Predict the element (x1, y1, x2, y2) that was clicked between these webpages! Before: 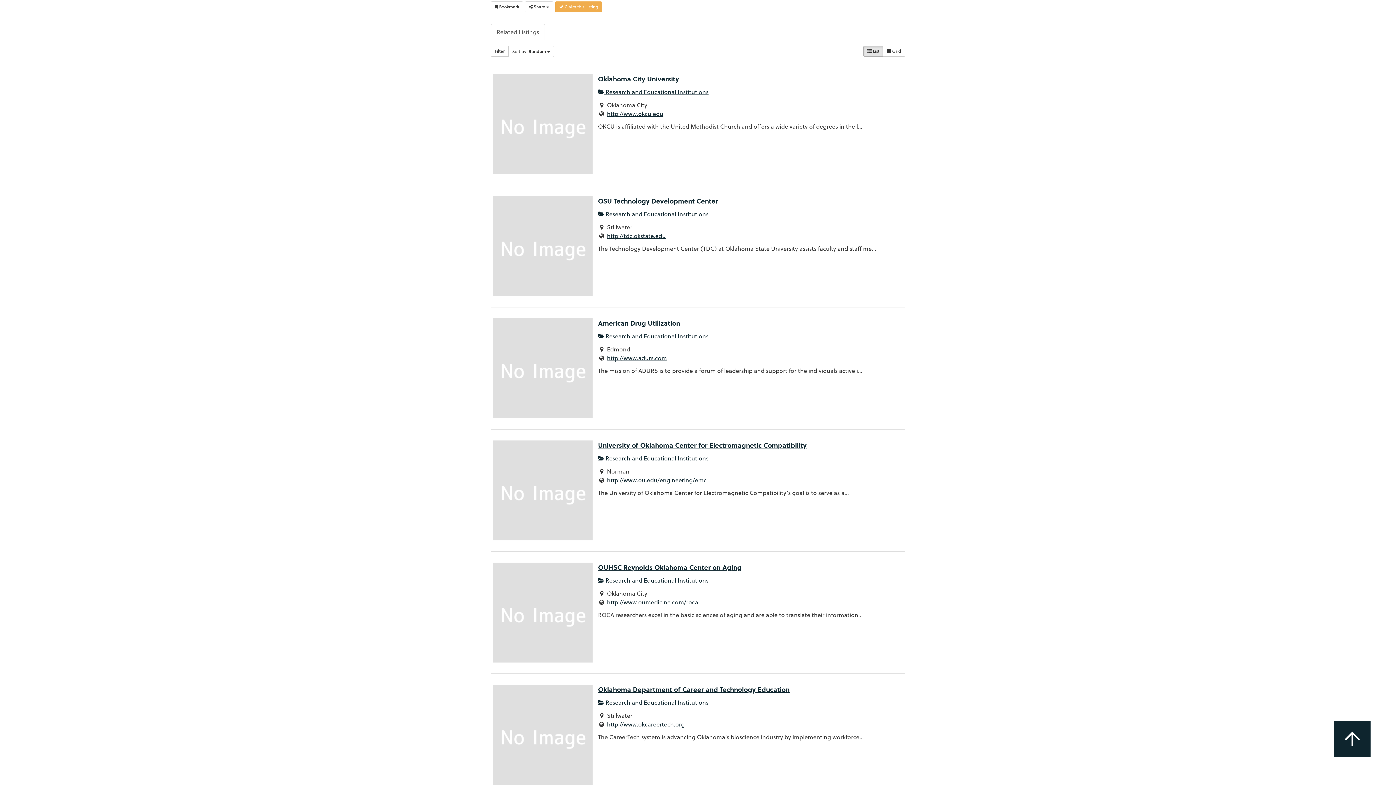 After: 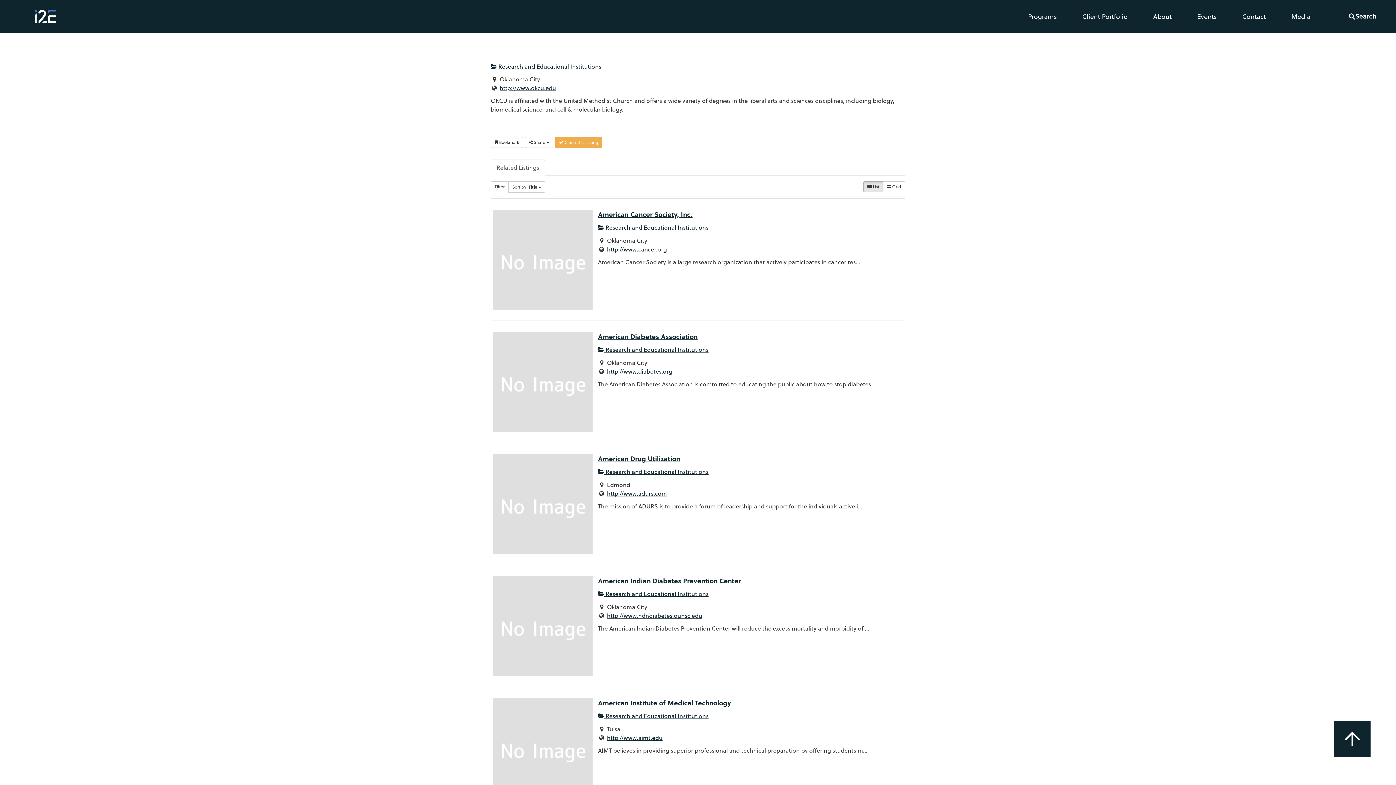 Action: bbox: (598, 73, 679, 83) label: Oklahoma City University